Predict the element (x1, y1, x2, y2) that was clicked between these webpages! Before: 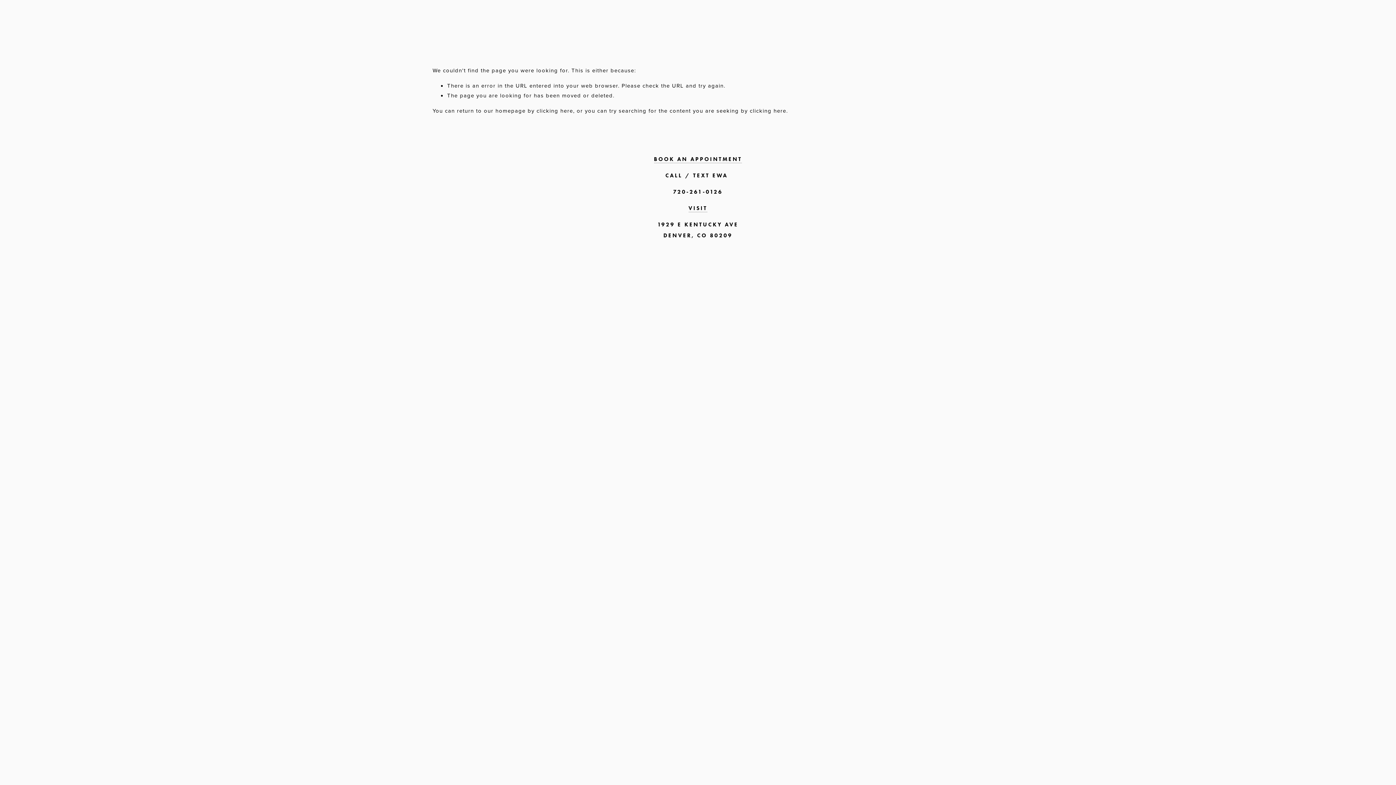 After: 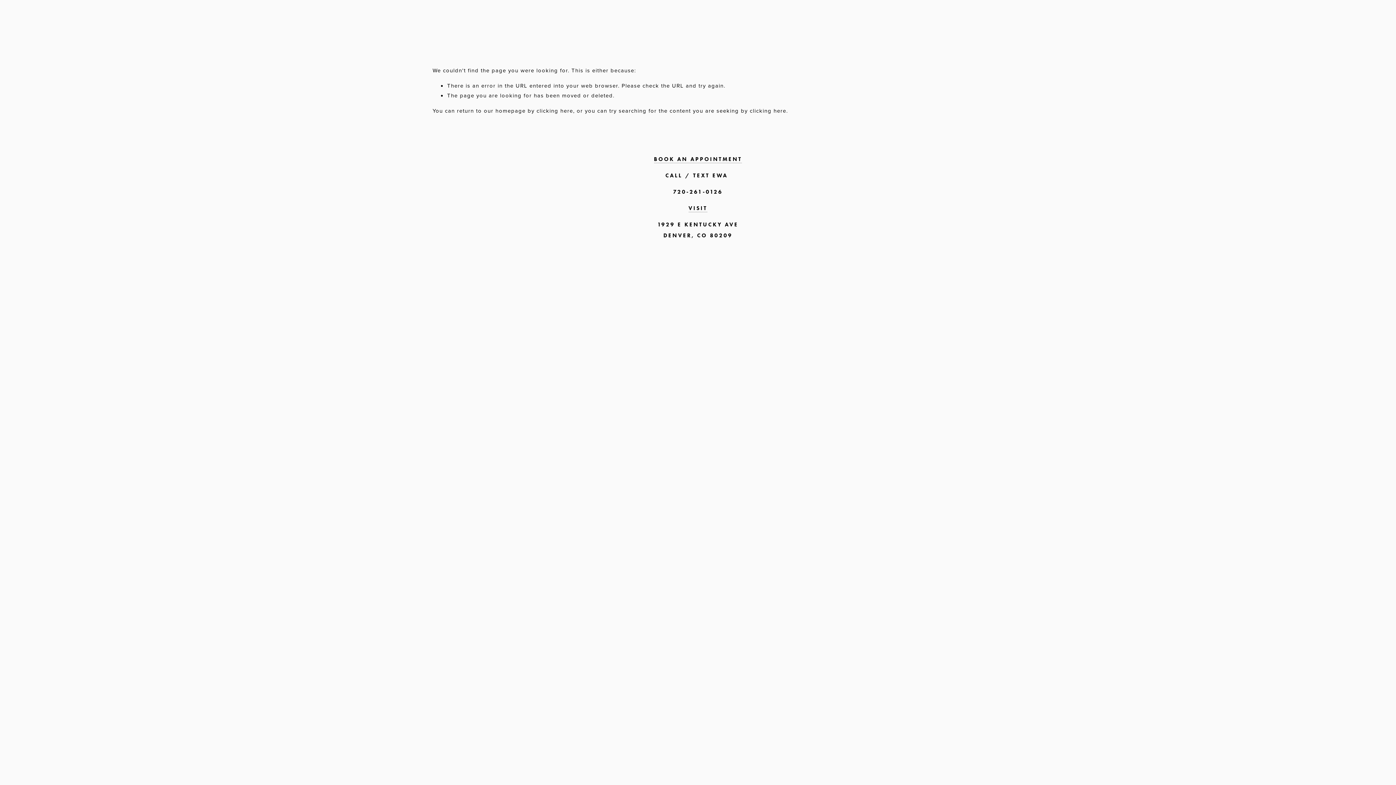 Action: bbox: (663, 14, 677, 29)